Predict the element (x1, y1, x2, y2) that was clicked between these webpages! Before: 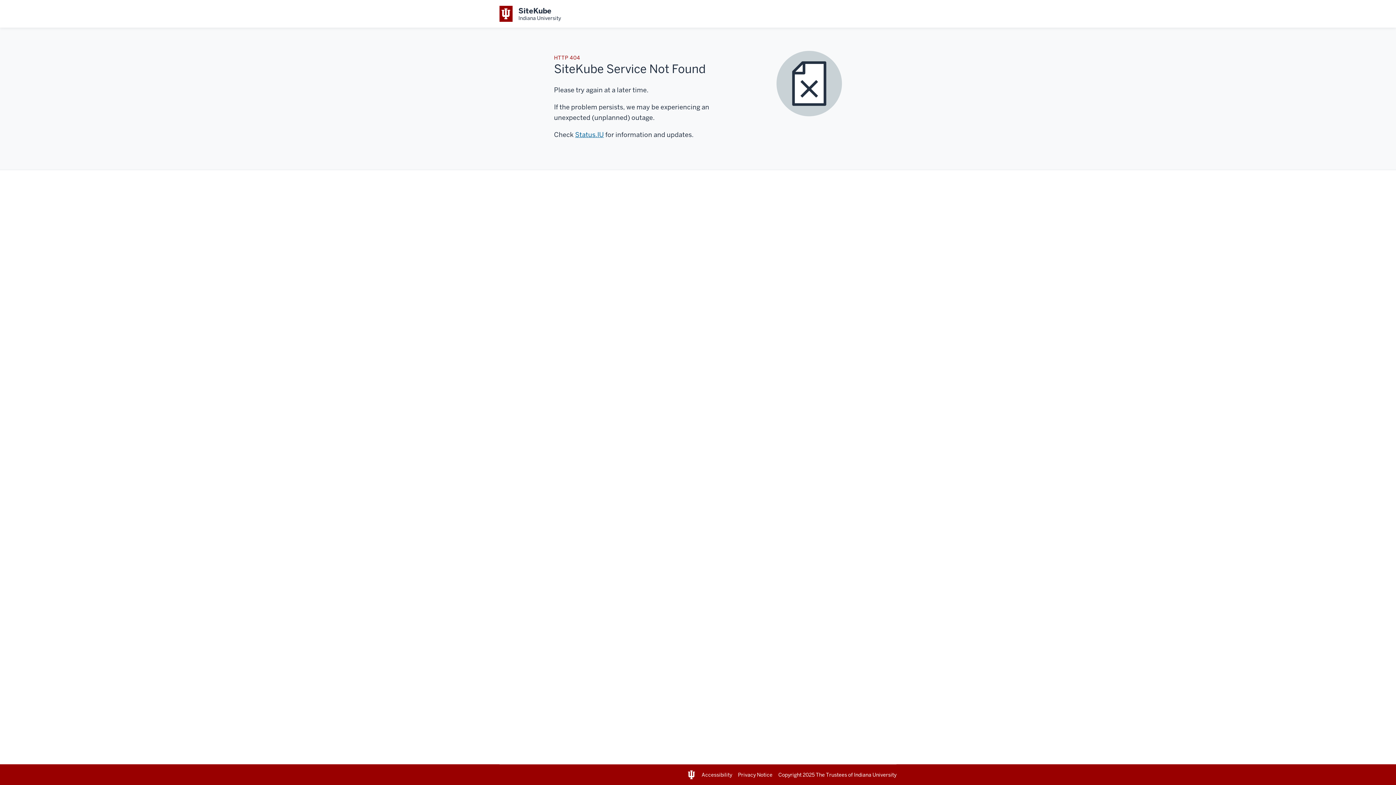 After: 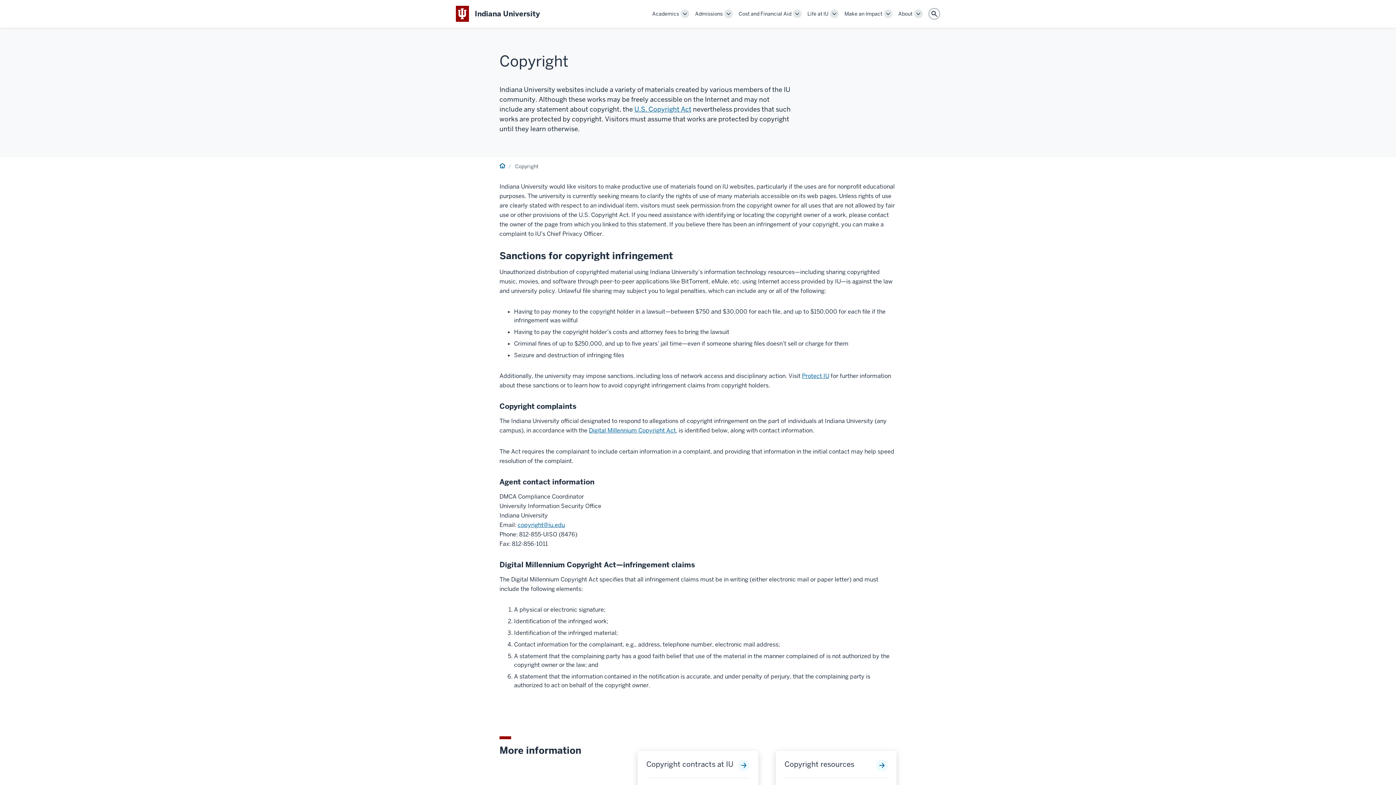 Action: bbox: (778, 771, 816, 778) label: Copyright 2025 